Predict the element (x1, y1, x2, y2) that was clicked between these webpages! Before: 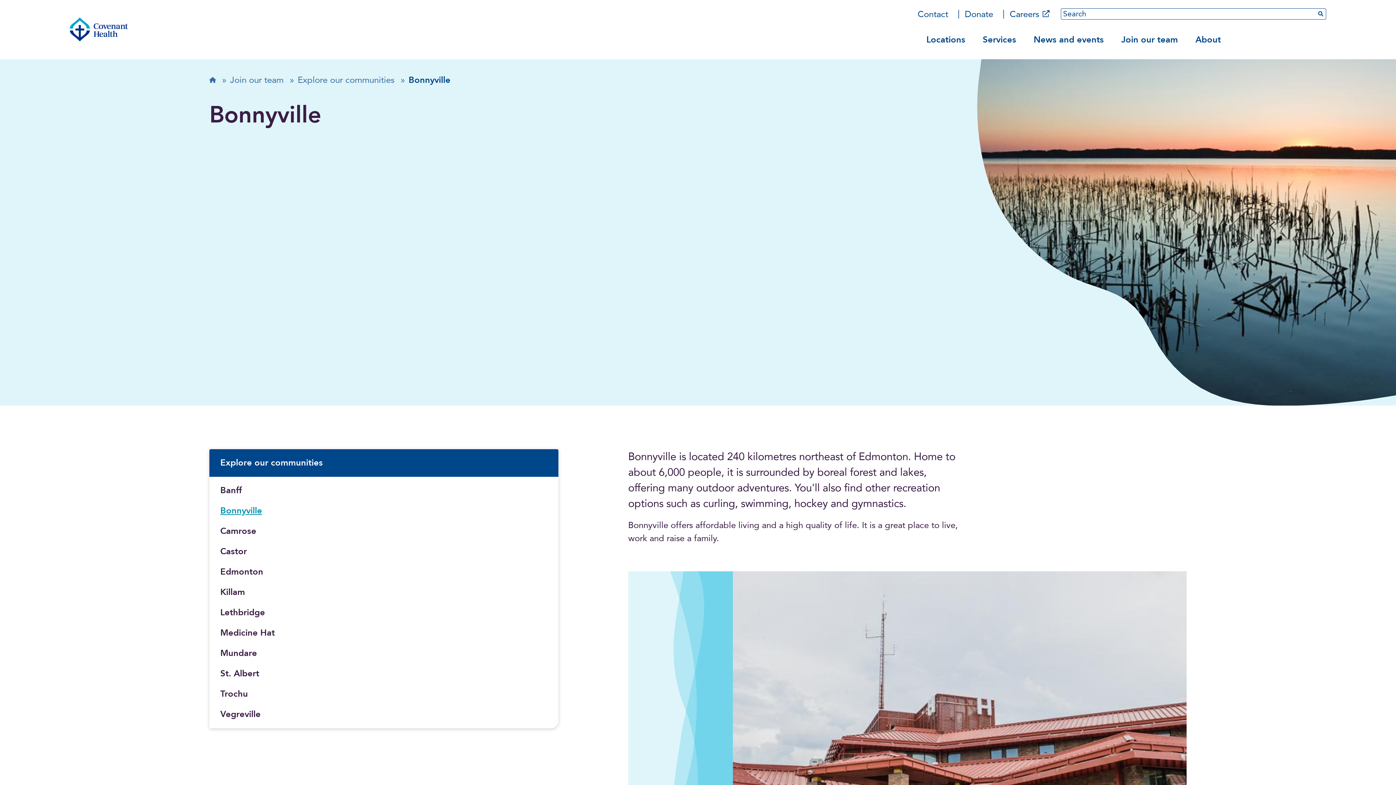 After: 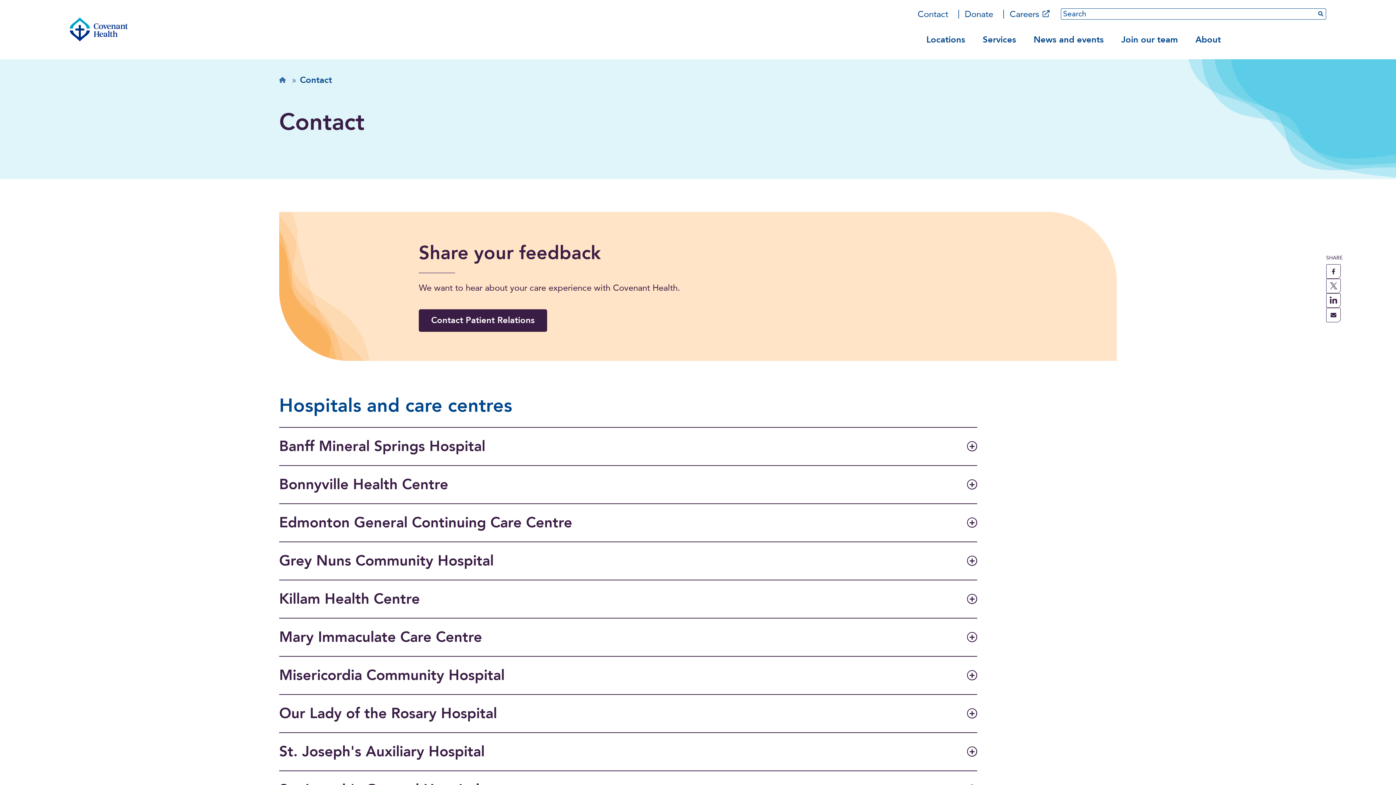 Action: label: Contact bbox: (917, 8, 948, 20)